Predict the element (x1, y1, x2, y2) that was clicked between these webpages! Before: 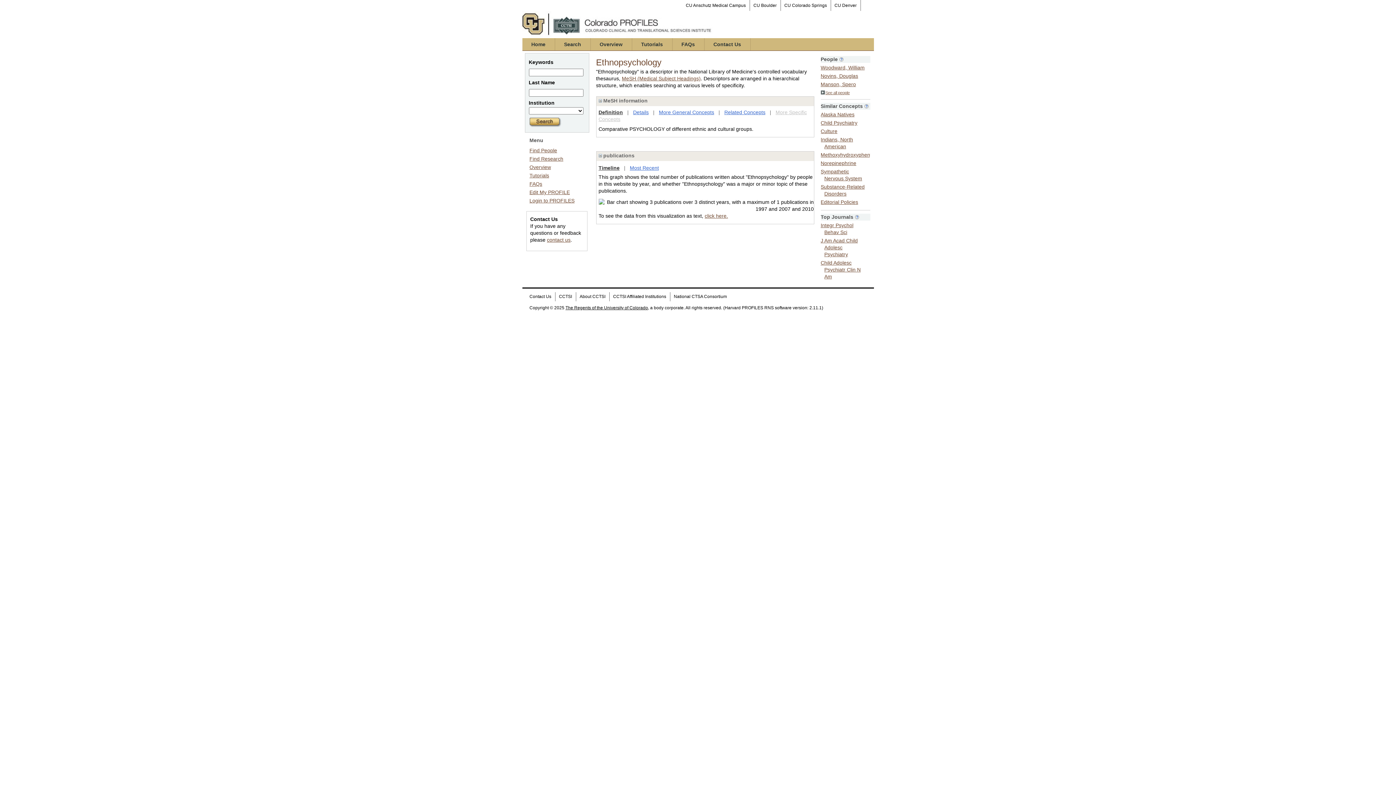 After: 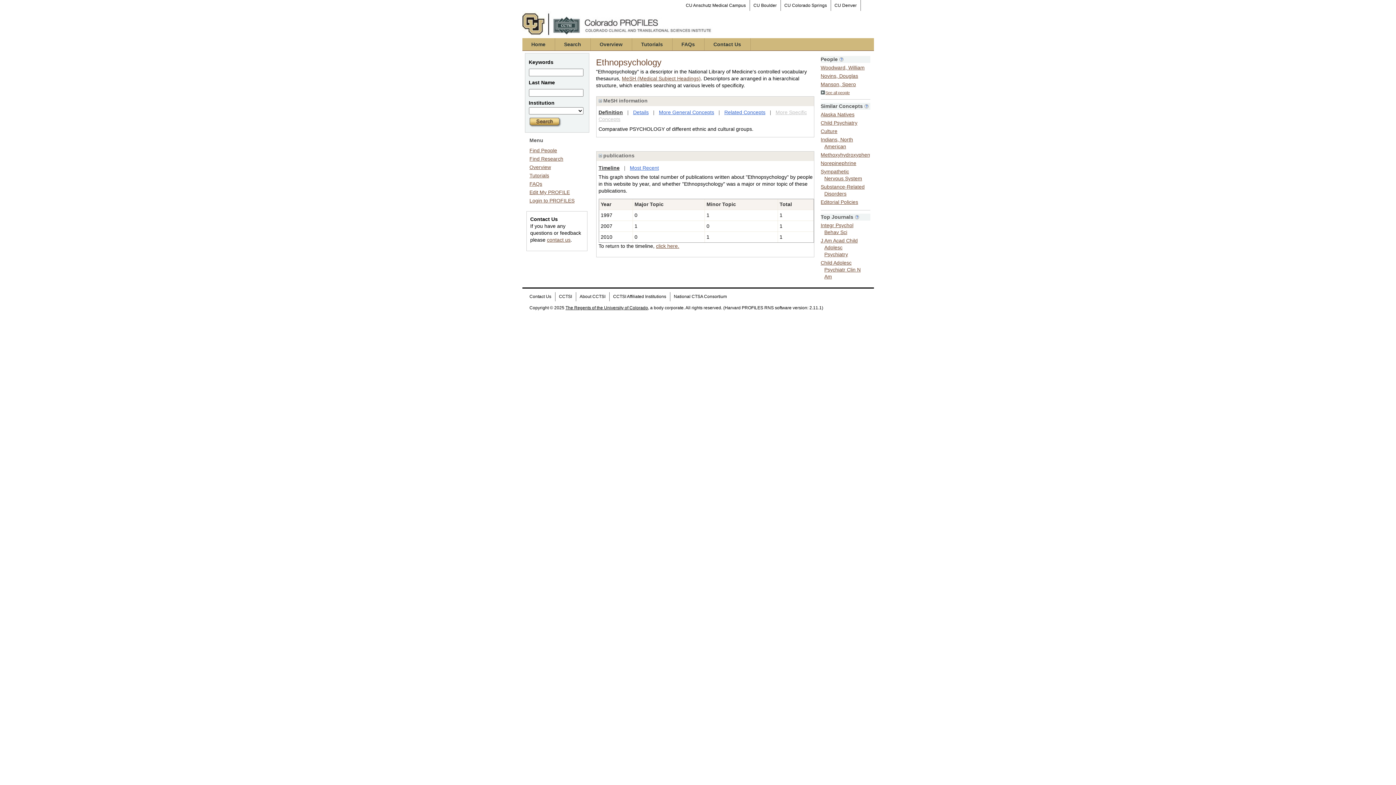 Action: label: click here. bbox: (704, 213, 728, 218)